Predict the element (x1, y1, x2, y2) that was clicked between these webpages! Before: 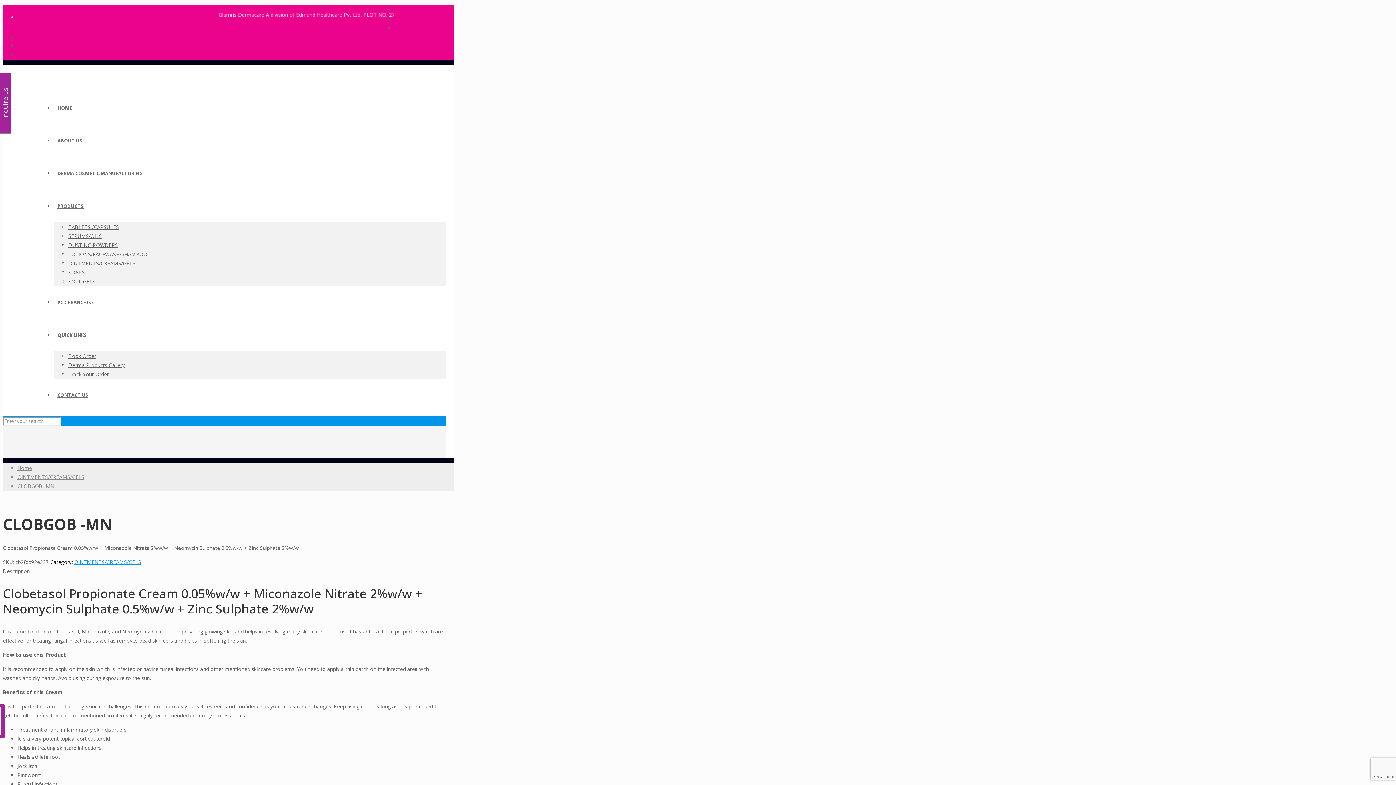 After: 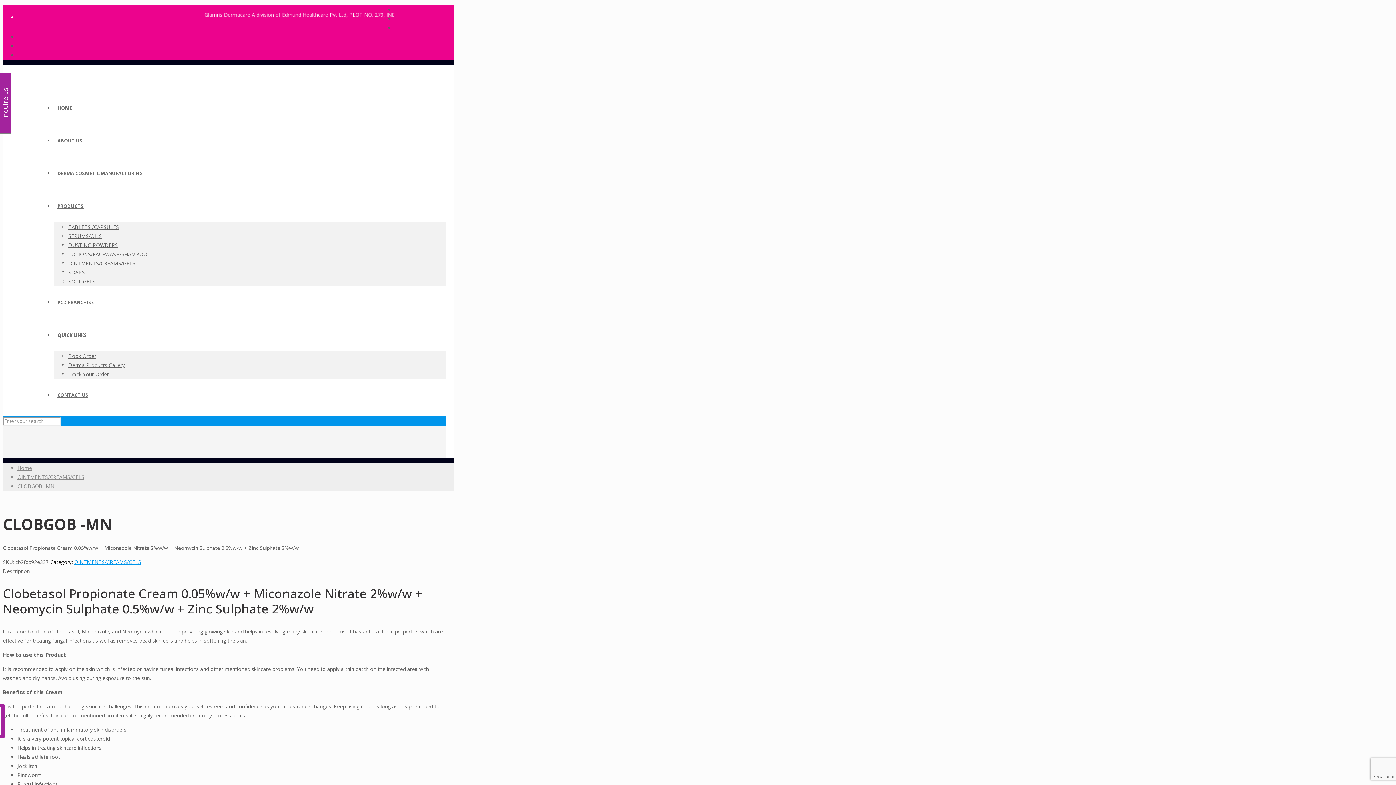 Action: label: QUICK LINKS bbox: (53, 326, 90, 344)